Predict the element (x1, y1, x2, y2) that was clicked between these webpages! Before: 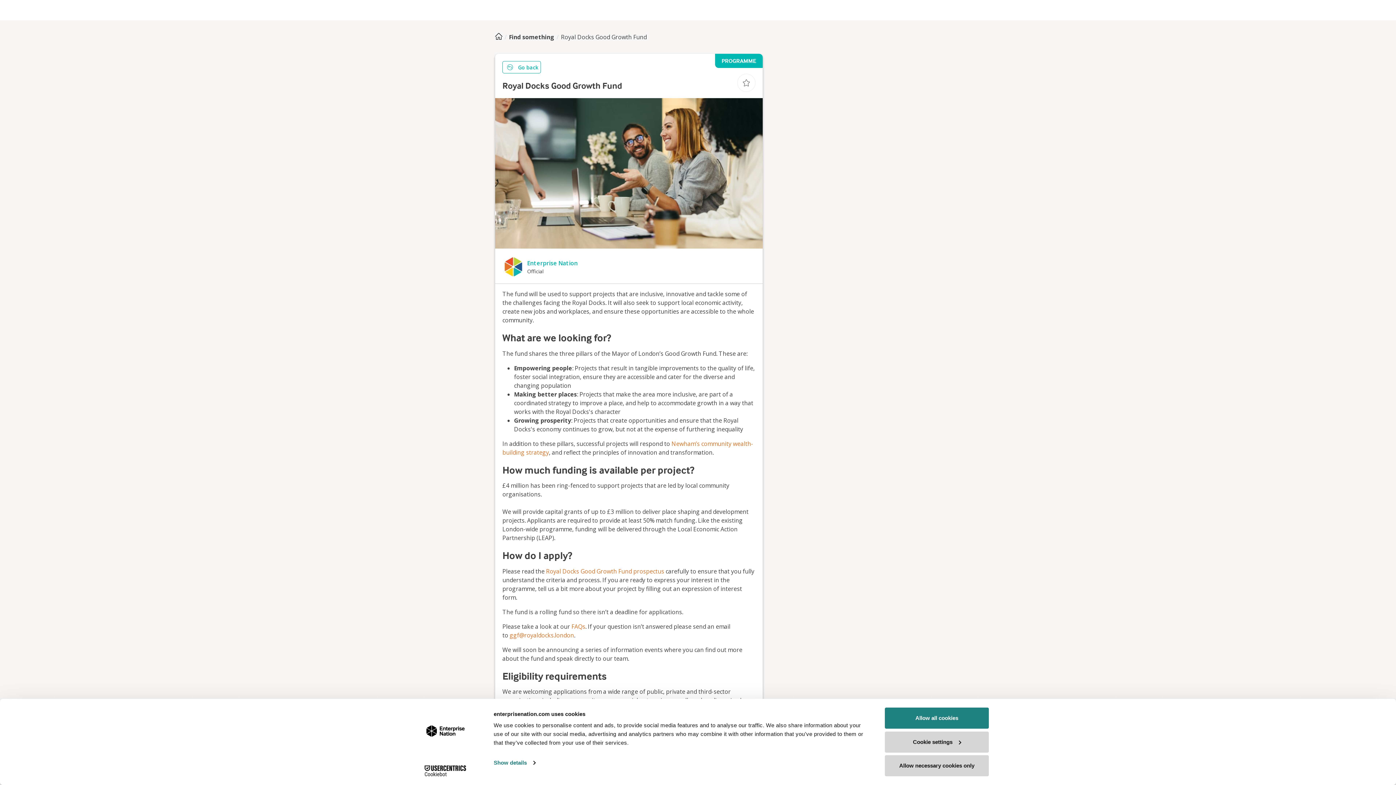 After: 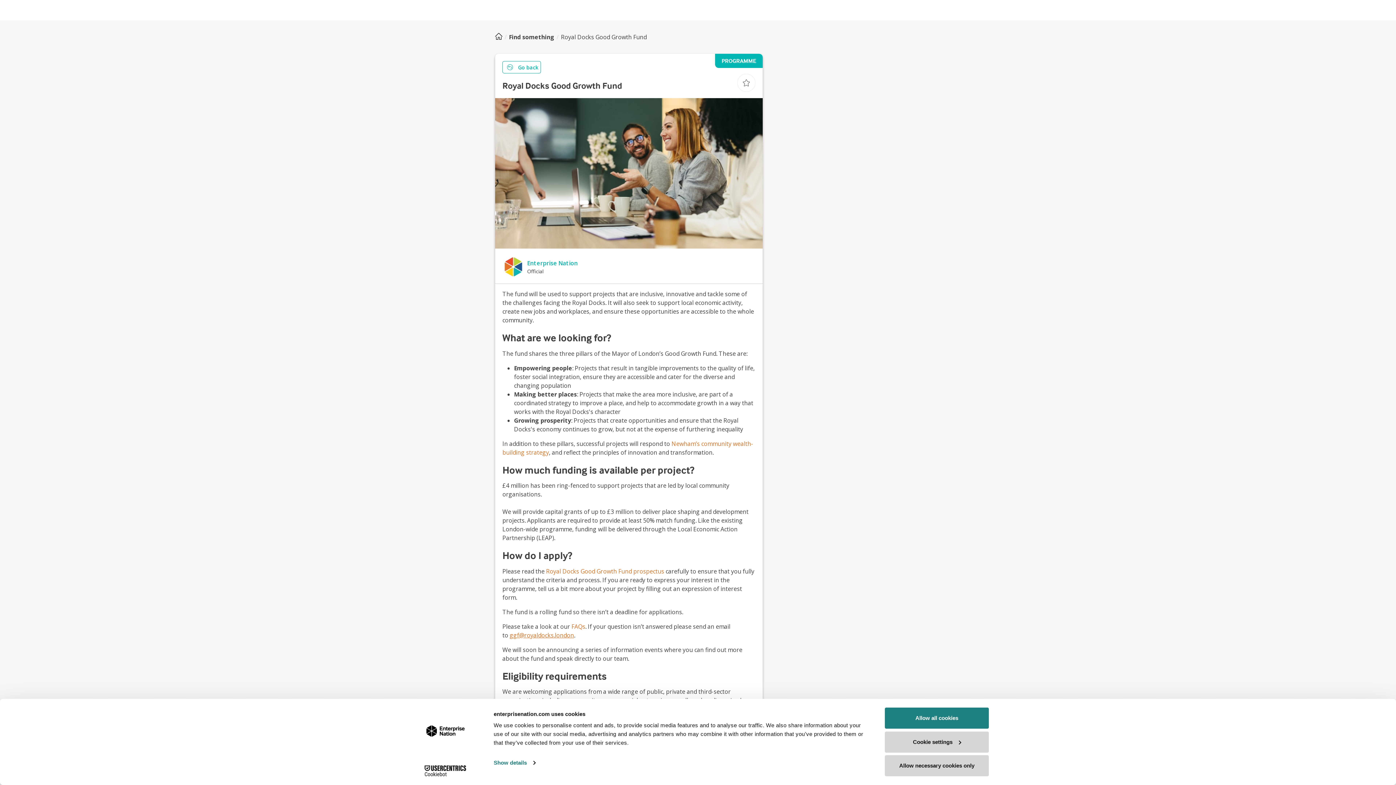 Action: bbox: (509, 631, 574, 639) label: ggf@royaldocks.london